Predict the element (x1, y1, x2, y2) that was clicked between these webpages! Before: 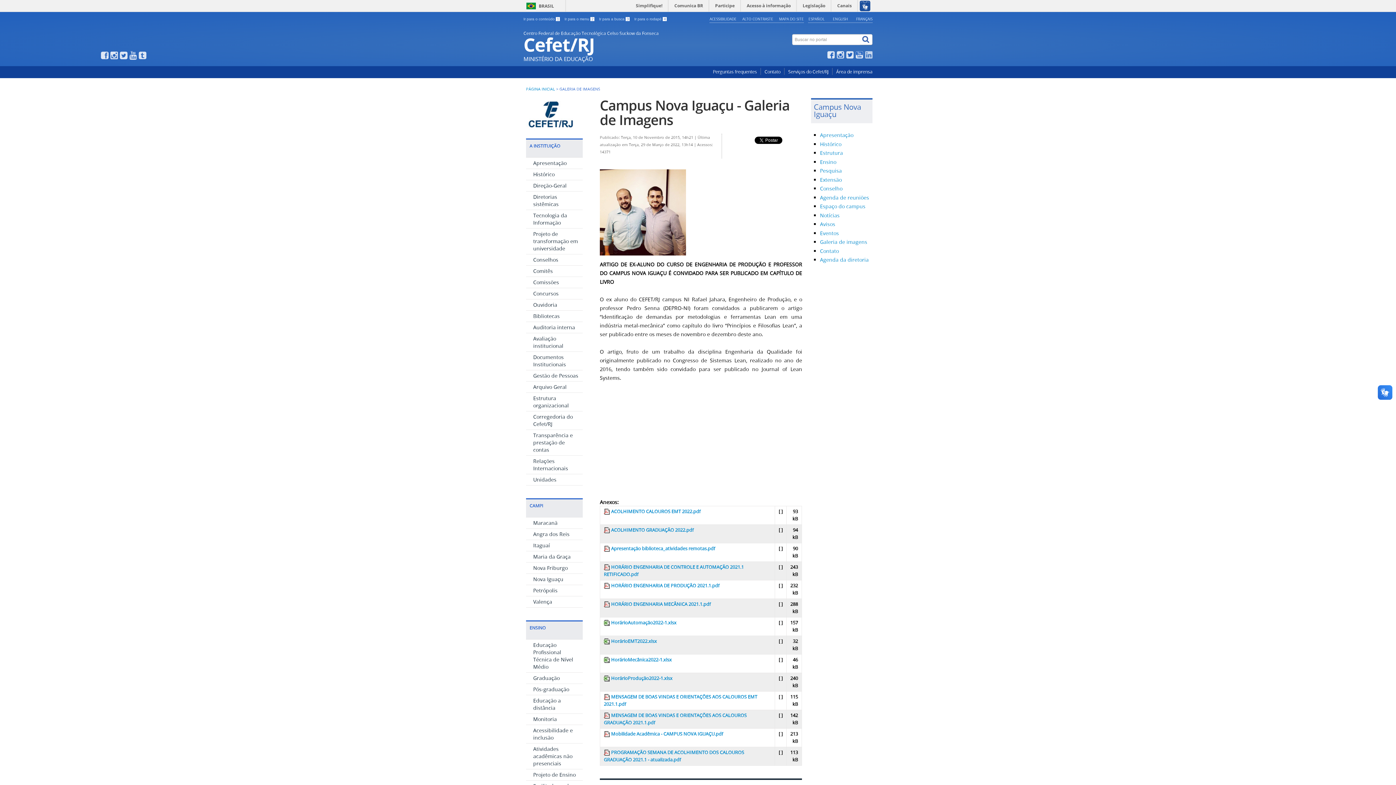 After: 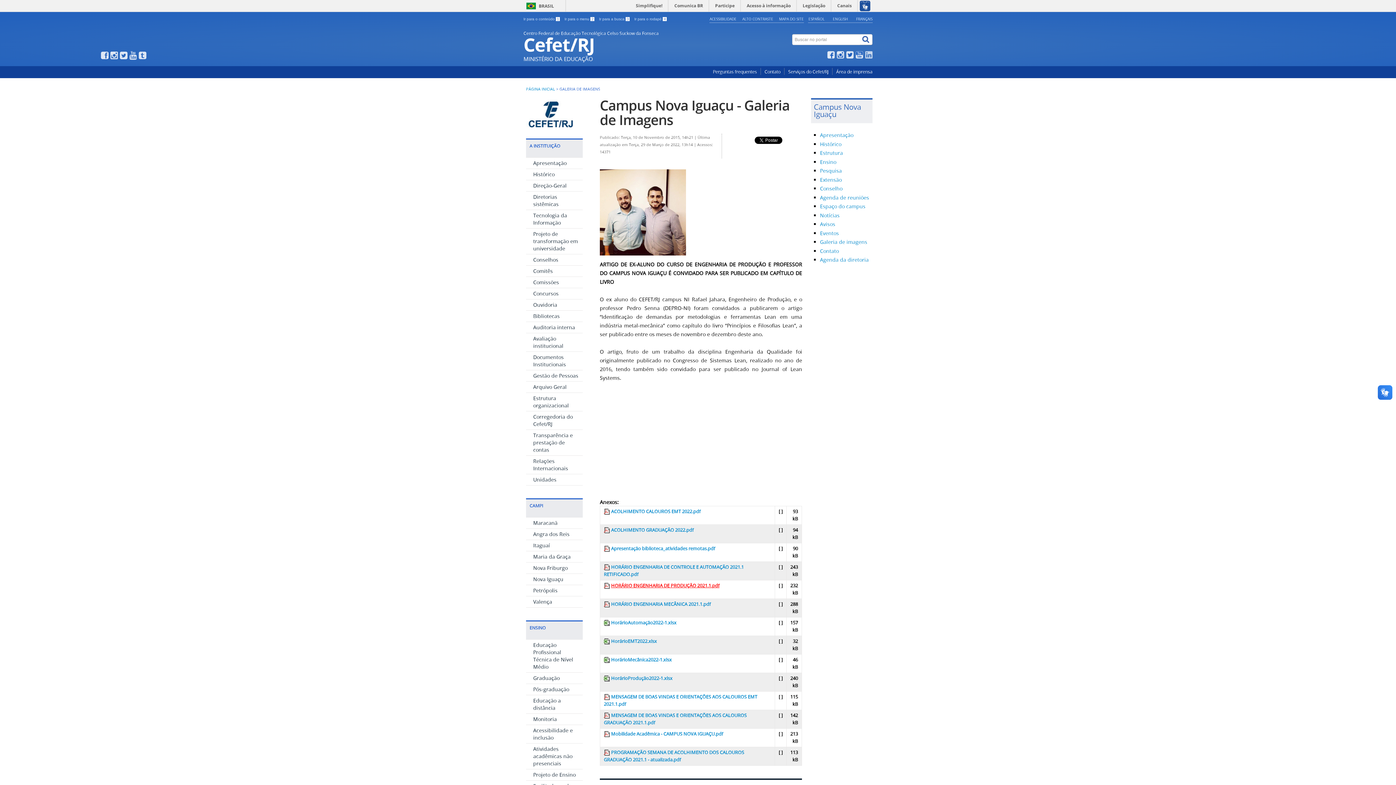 Action: bbox: (611, 582, 719, 589) label: HORÁRIO ENGENHARIA DE PRODUÇÃO 2021.1.pdf